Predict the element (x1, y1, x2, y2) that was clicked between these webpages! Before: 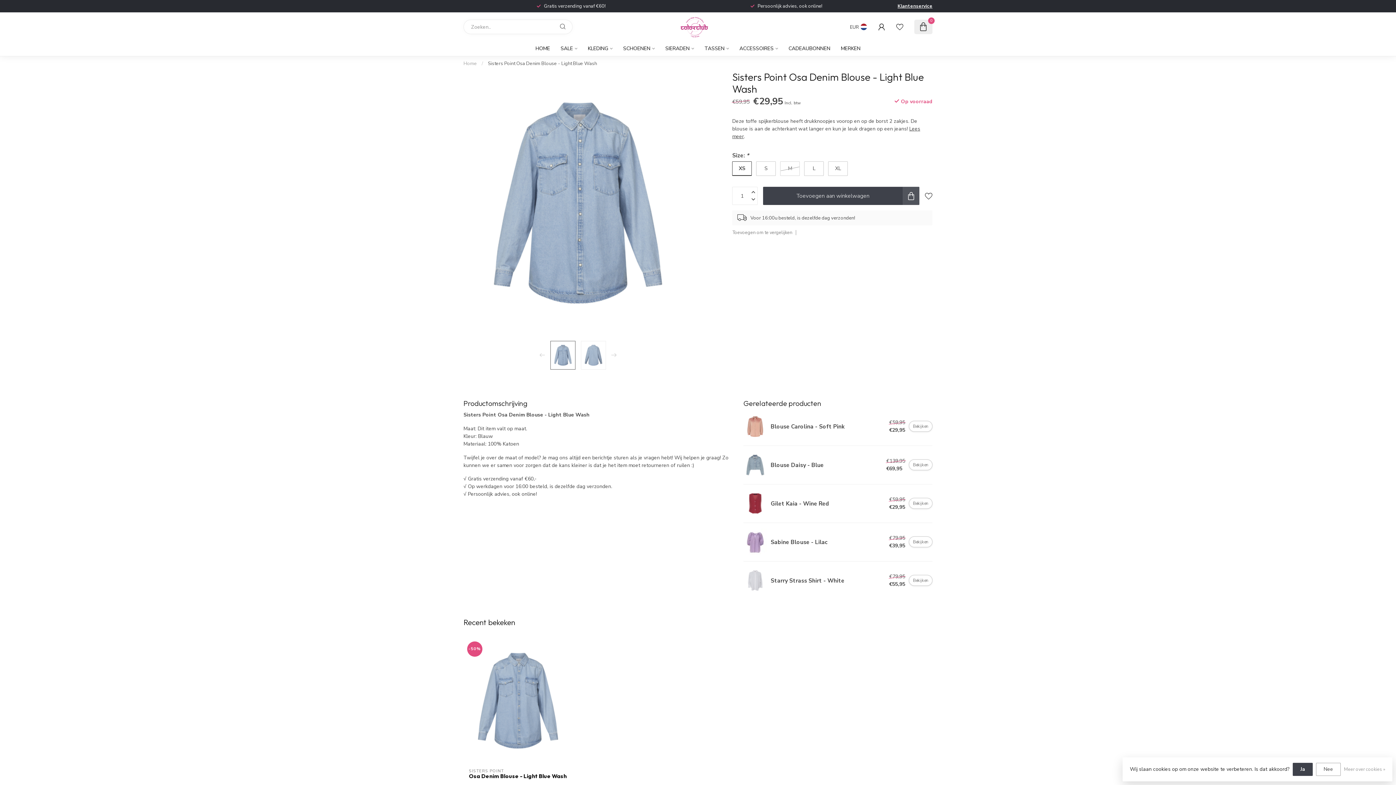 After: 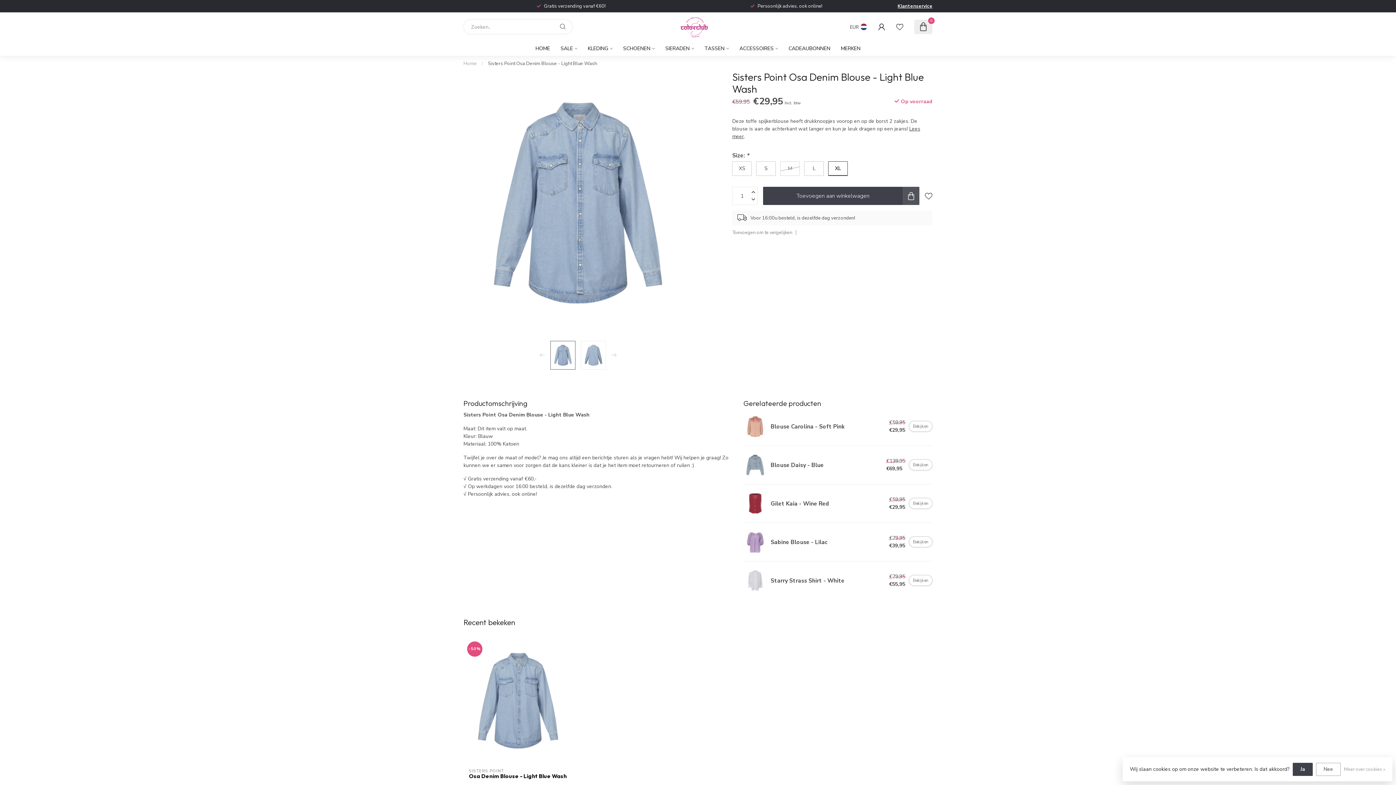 Action: bbox: (828, 161, 848, 176) label: XL